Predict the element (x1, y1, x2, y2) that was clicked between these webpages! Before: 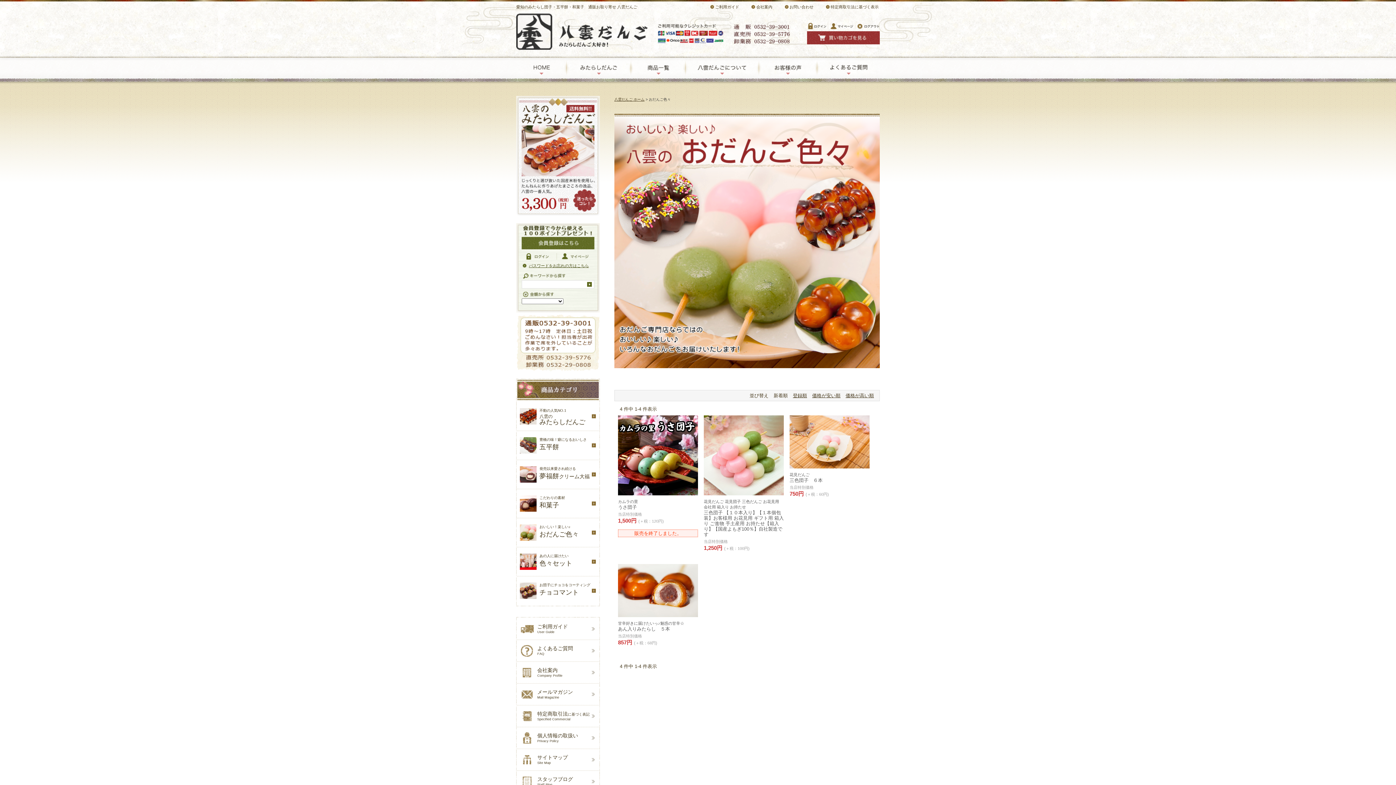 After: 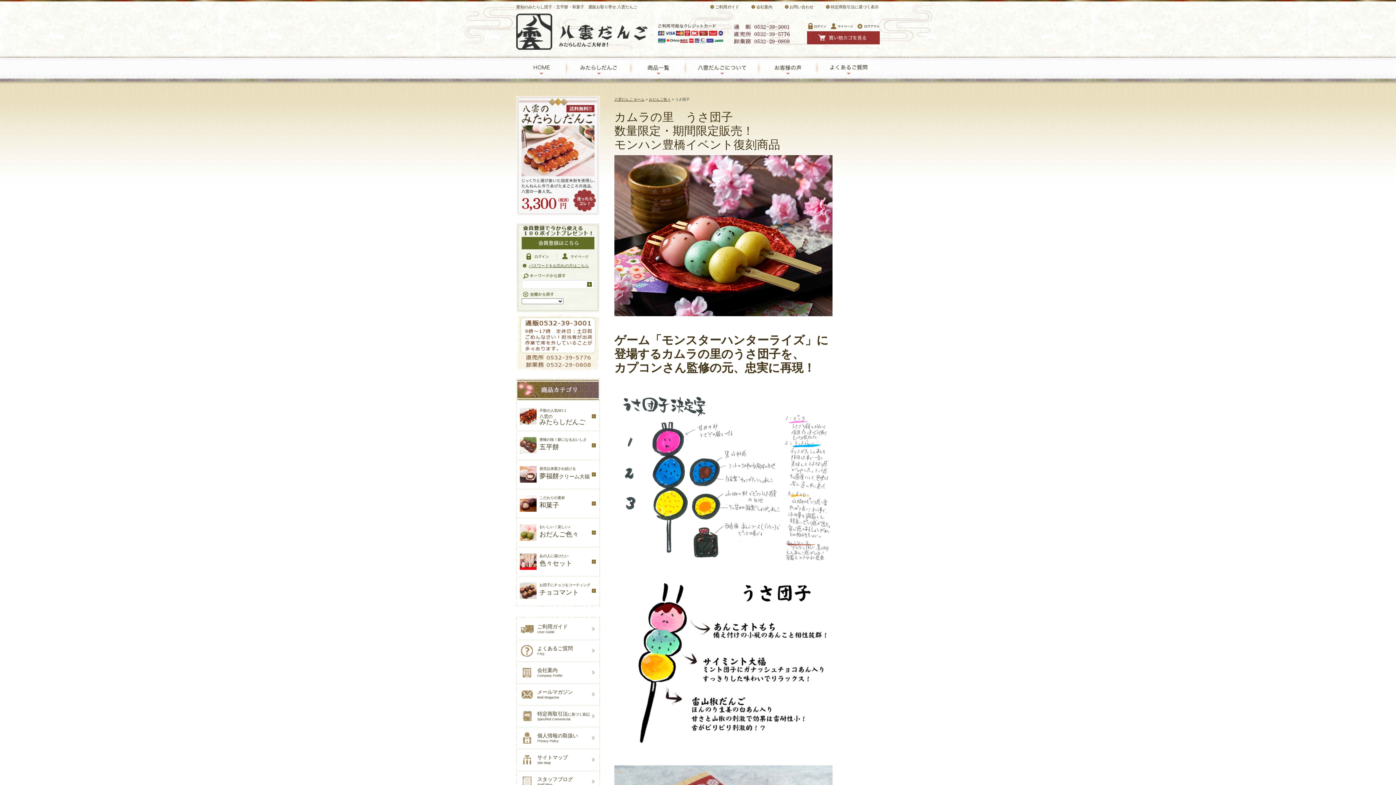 Action: bbox: (618, 416, 698, 421)